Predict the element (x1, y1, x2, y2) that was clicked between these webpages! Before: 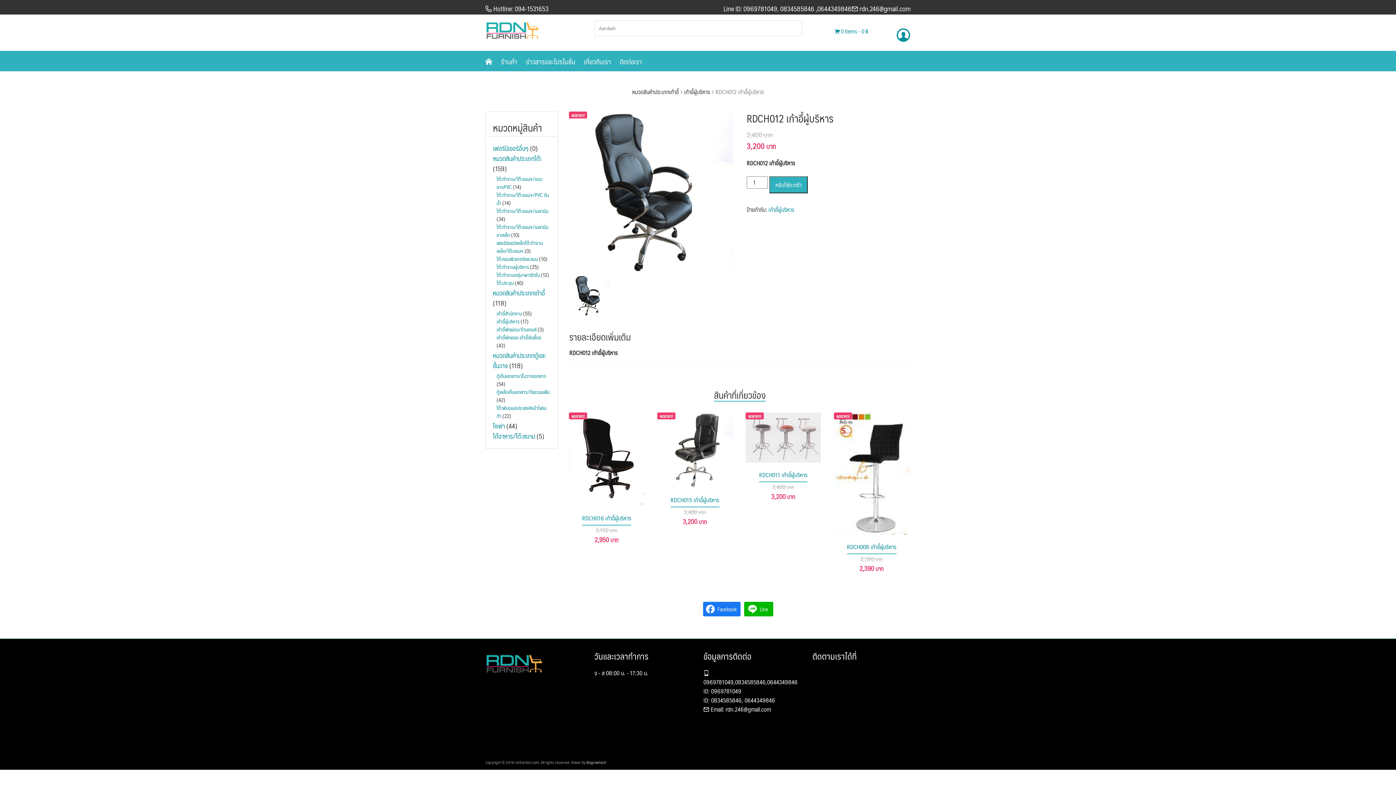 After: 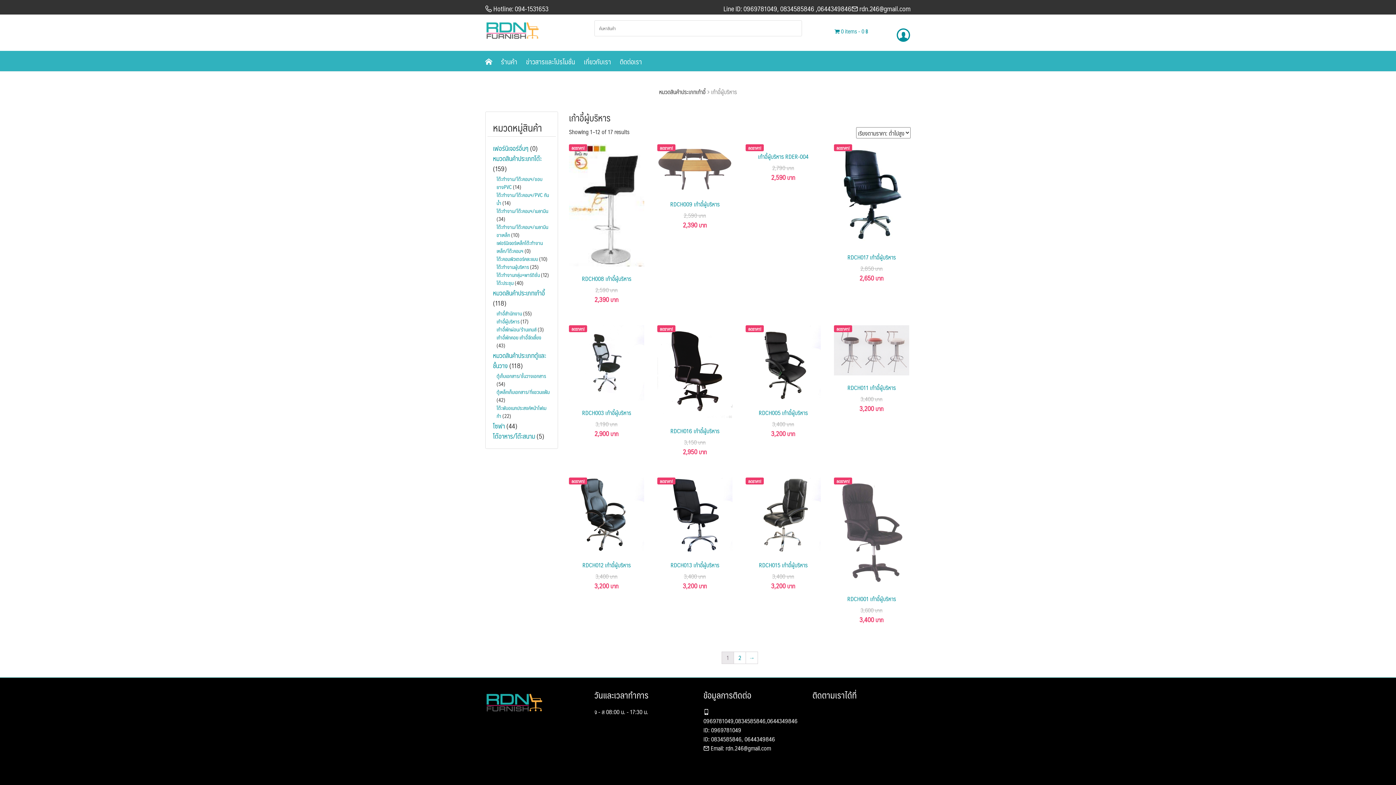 Action: bbox: (684, 86, 710, 96) label: เก้าอี้ผู้บริหาร